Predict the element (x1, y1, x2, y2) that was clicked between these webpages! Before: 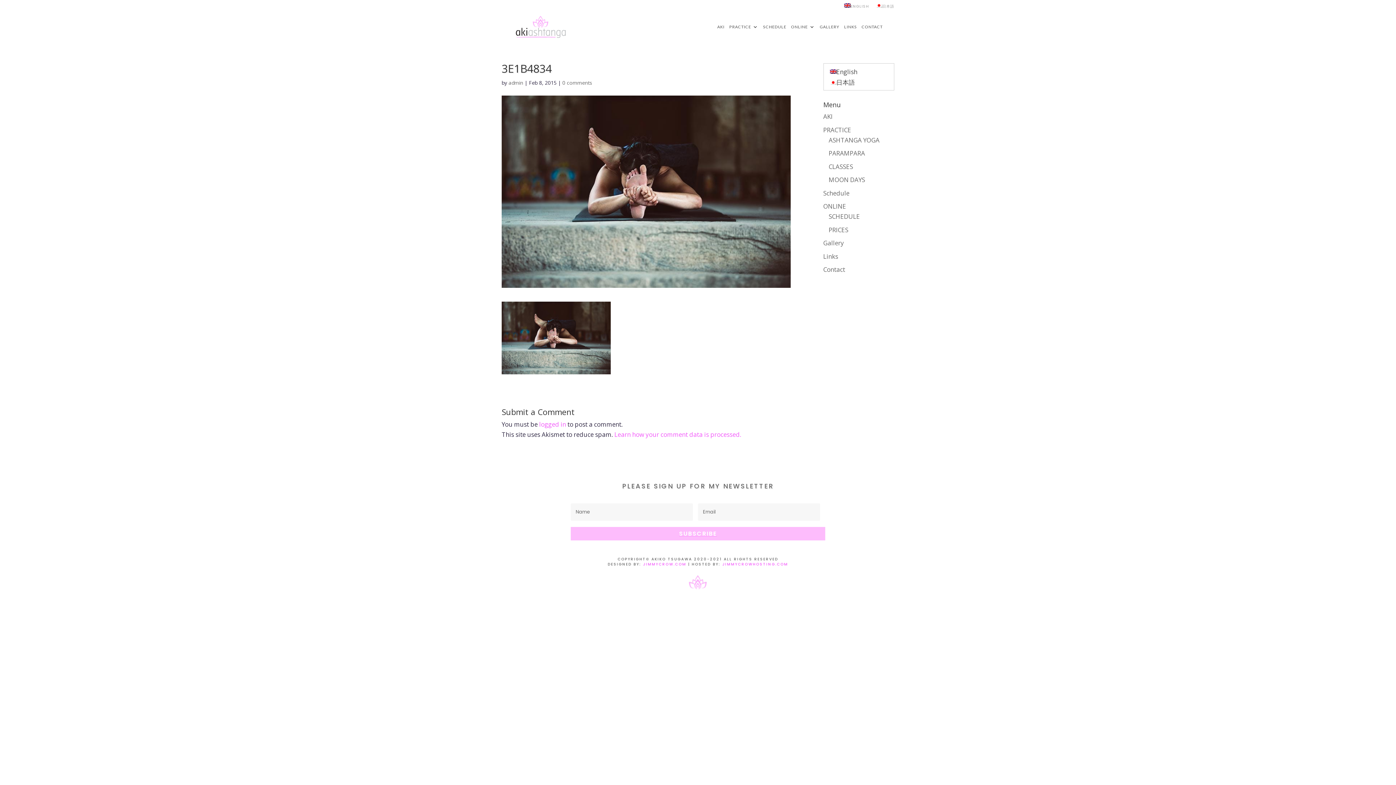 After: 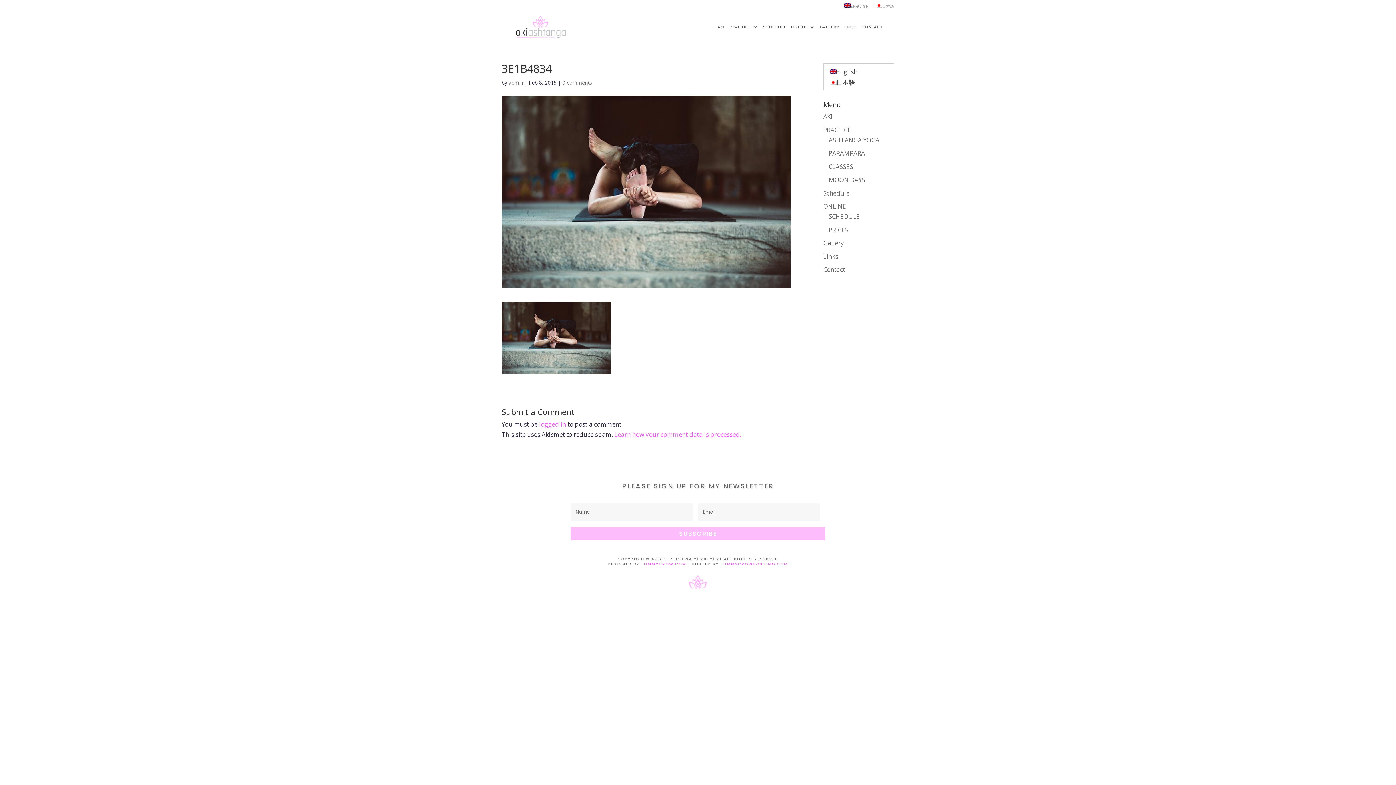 Action: bbox: (826, 66, 861, 76) label: English